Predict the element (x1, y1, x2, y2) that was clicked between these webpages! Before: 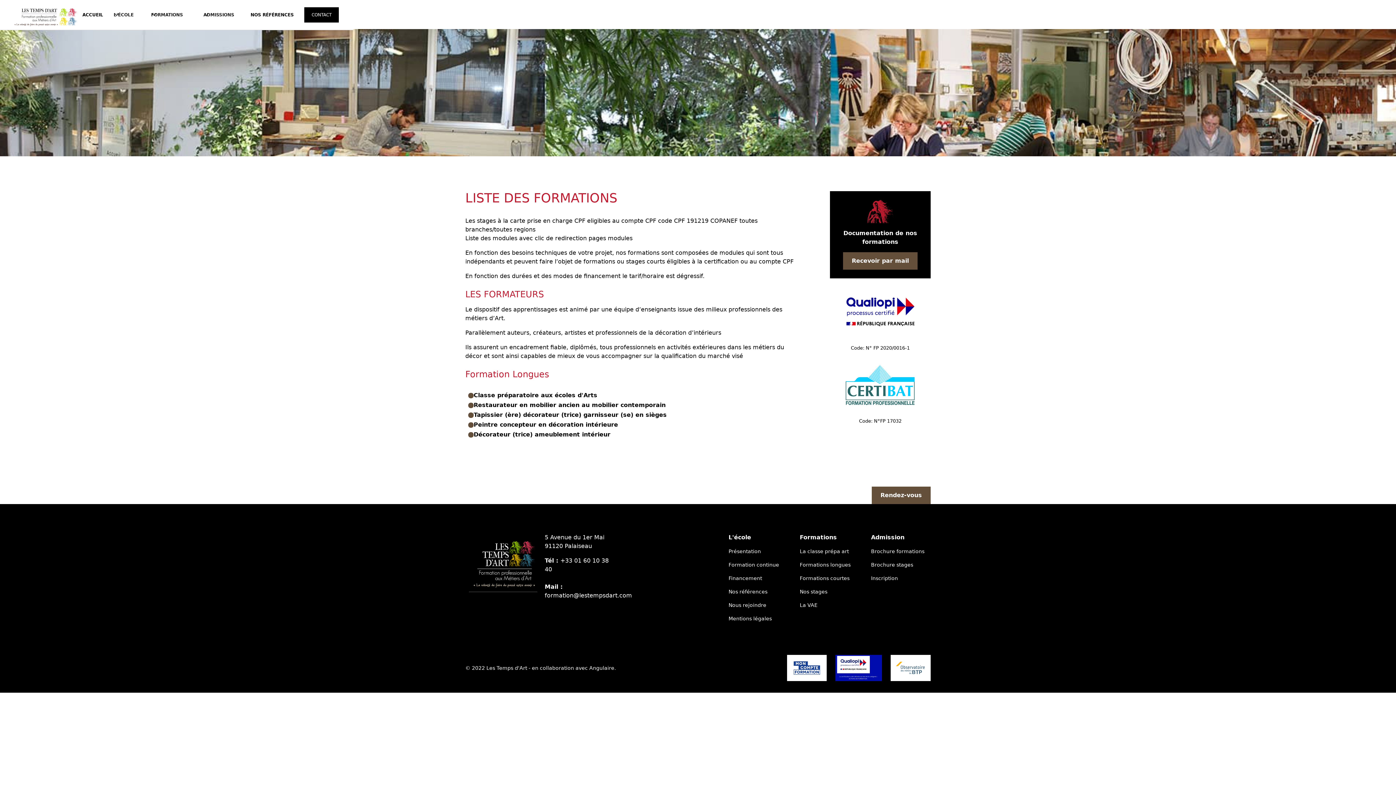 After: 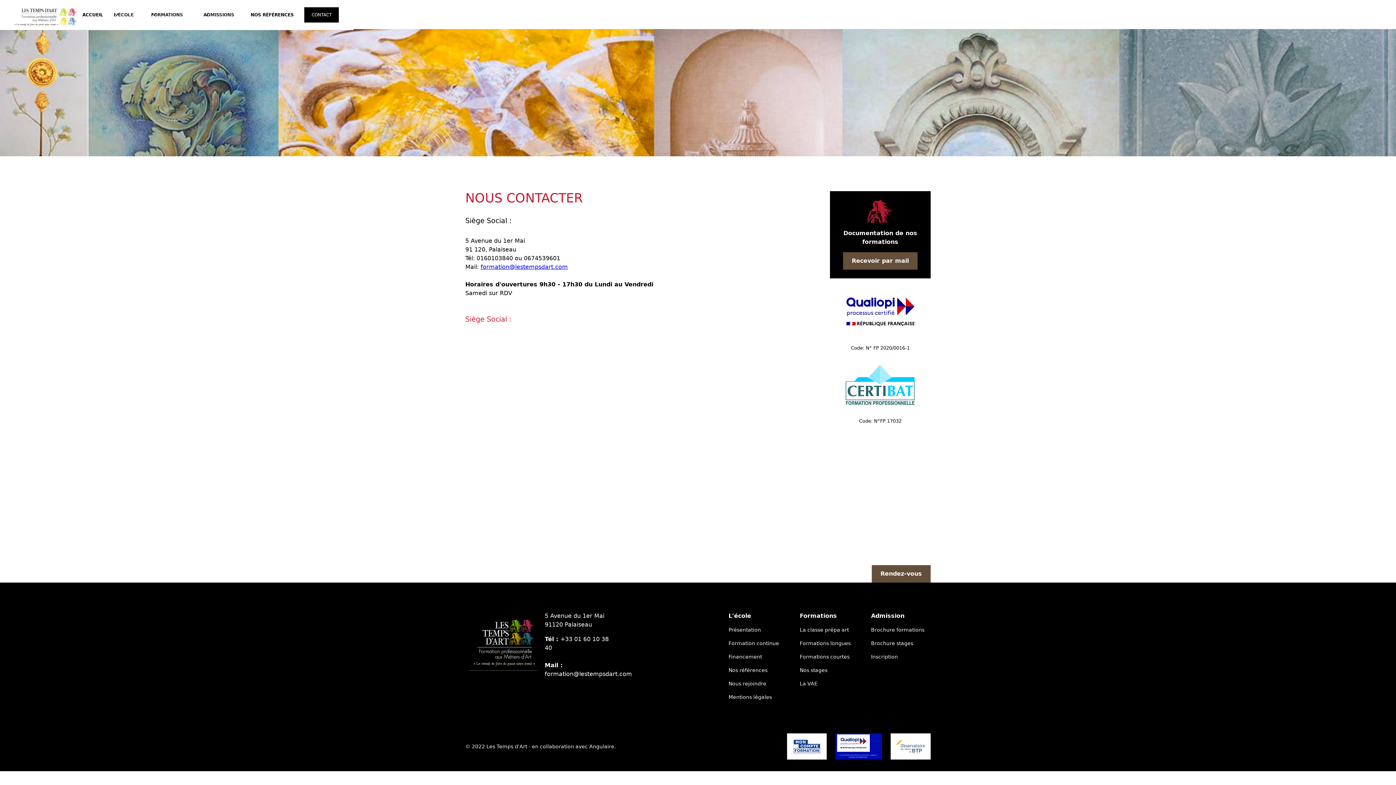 Action: bbox: (304, 7, 338, 22) label: CONTACT